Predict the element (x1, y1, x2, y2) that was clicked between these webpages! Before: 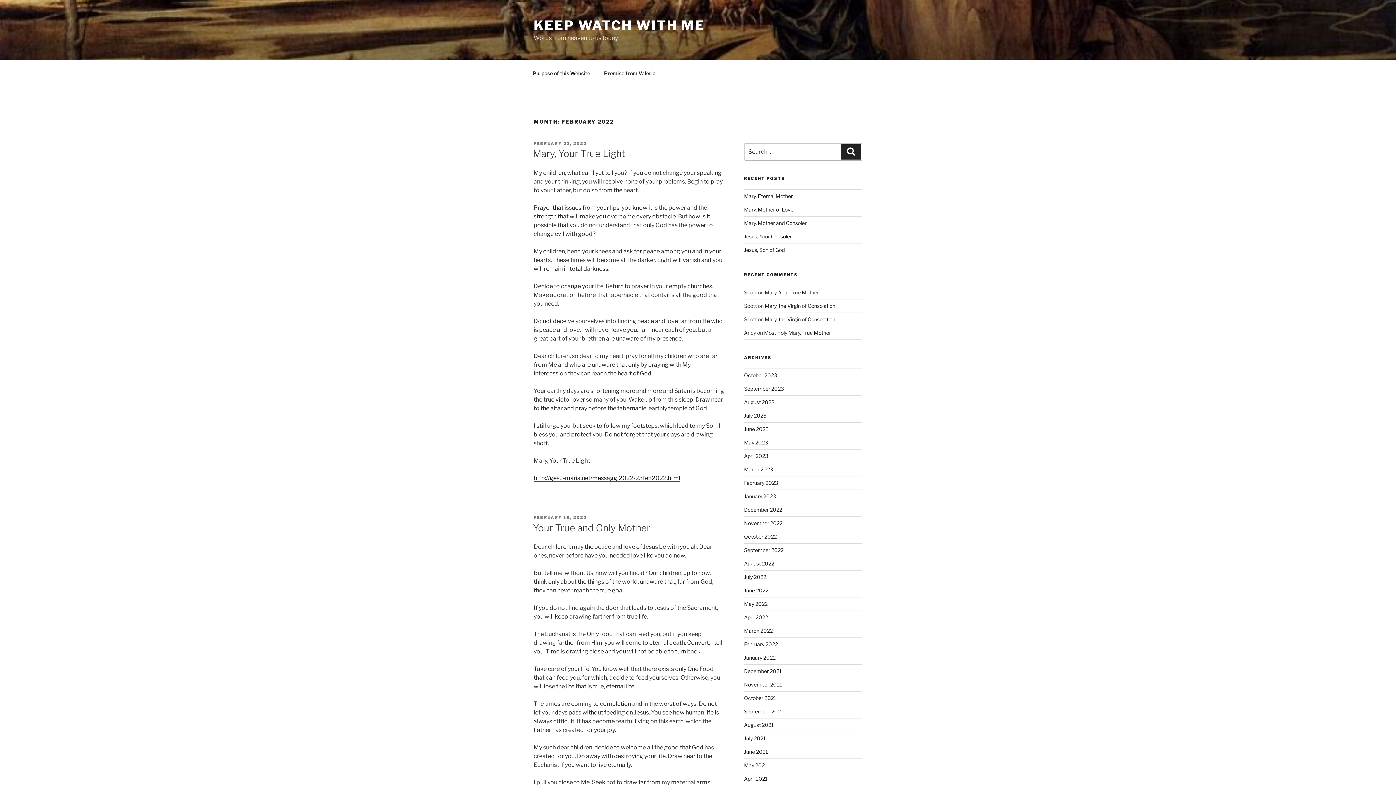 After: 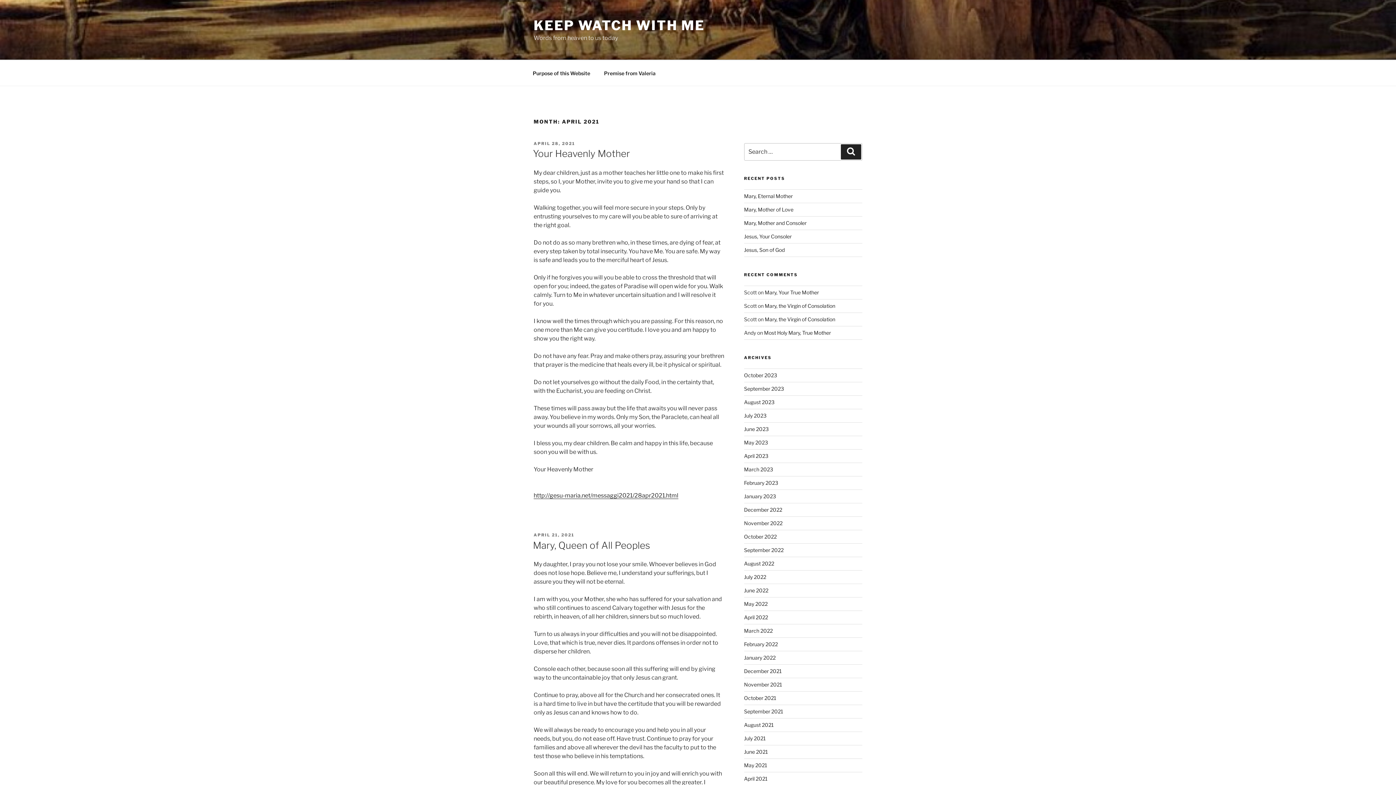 Action: bbox: (744, 775, 767, 782) label: April 2021